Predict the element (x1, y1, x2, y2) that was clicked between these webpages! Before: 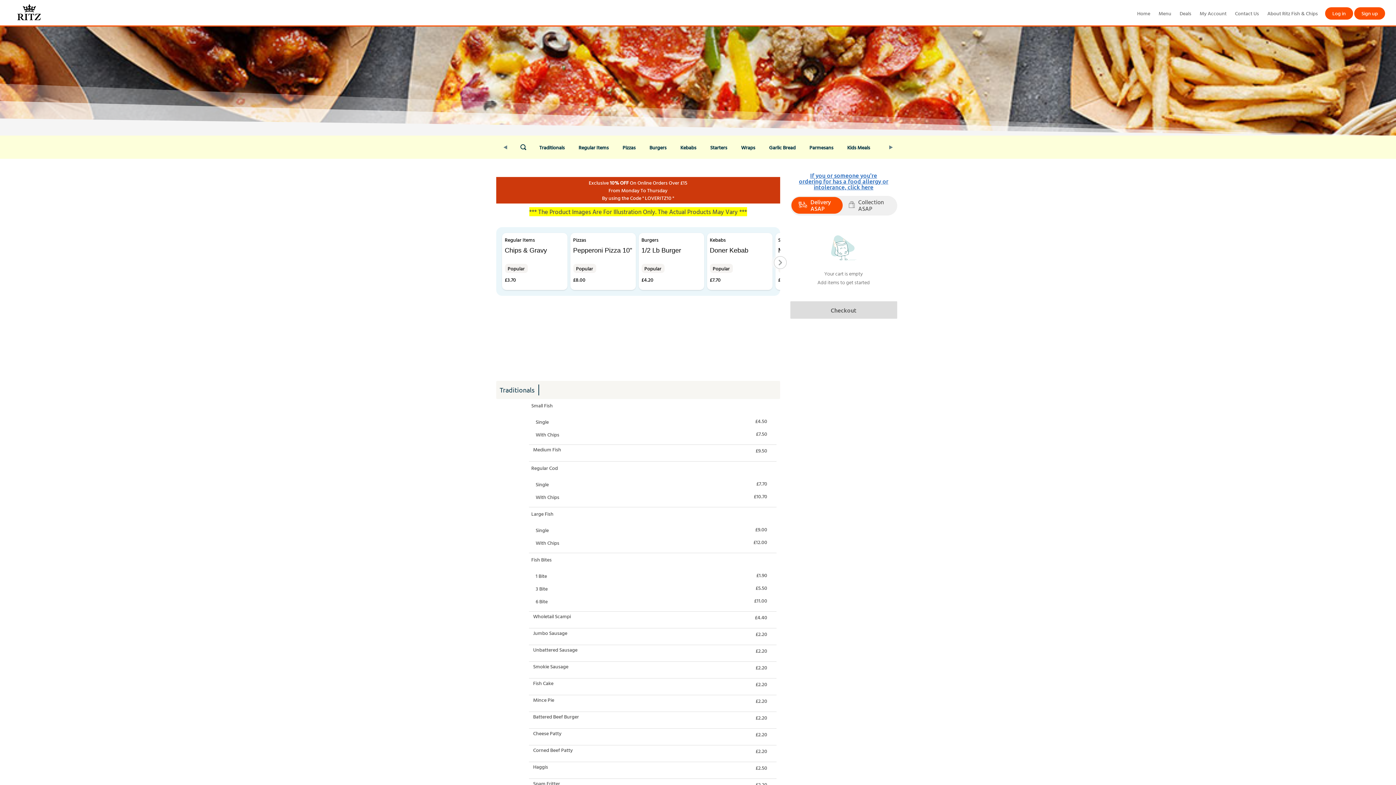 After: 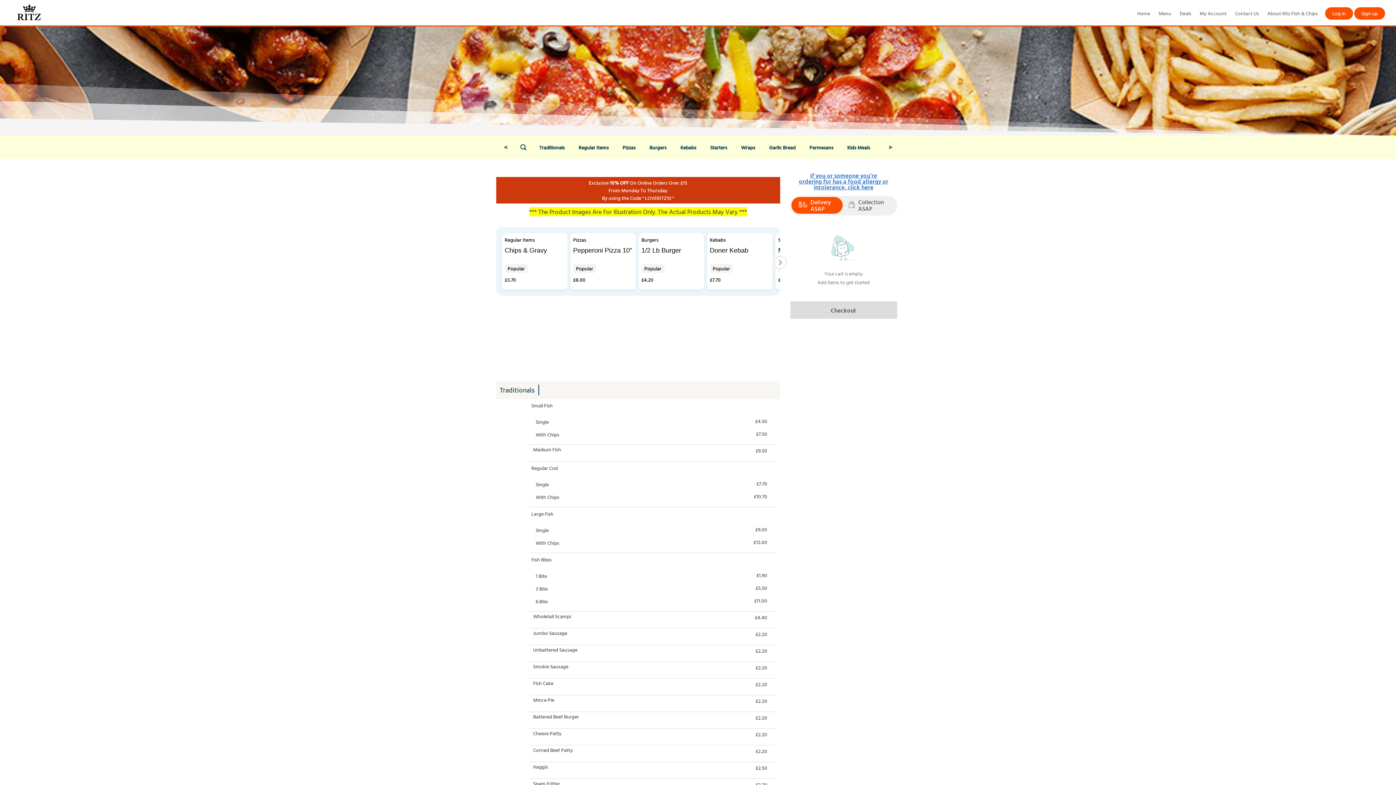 Action: label: Menu bbox: (1155, 7, 1175, 19)